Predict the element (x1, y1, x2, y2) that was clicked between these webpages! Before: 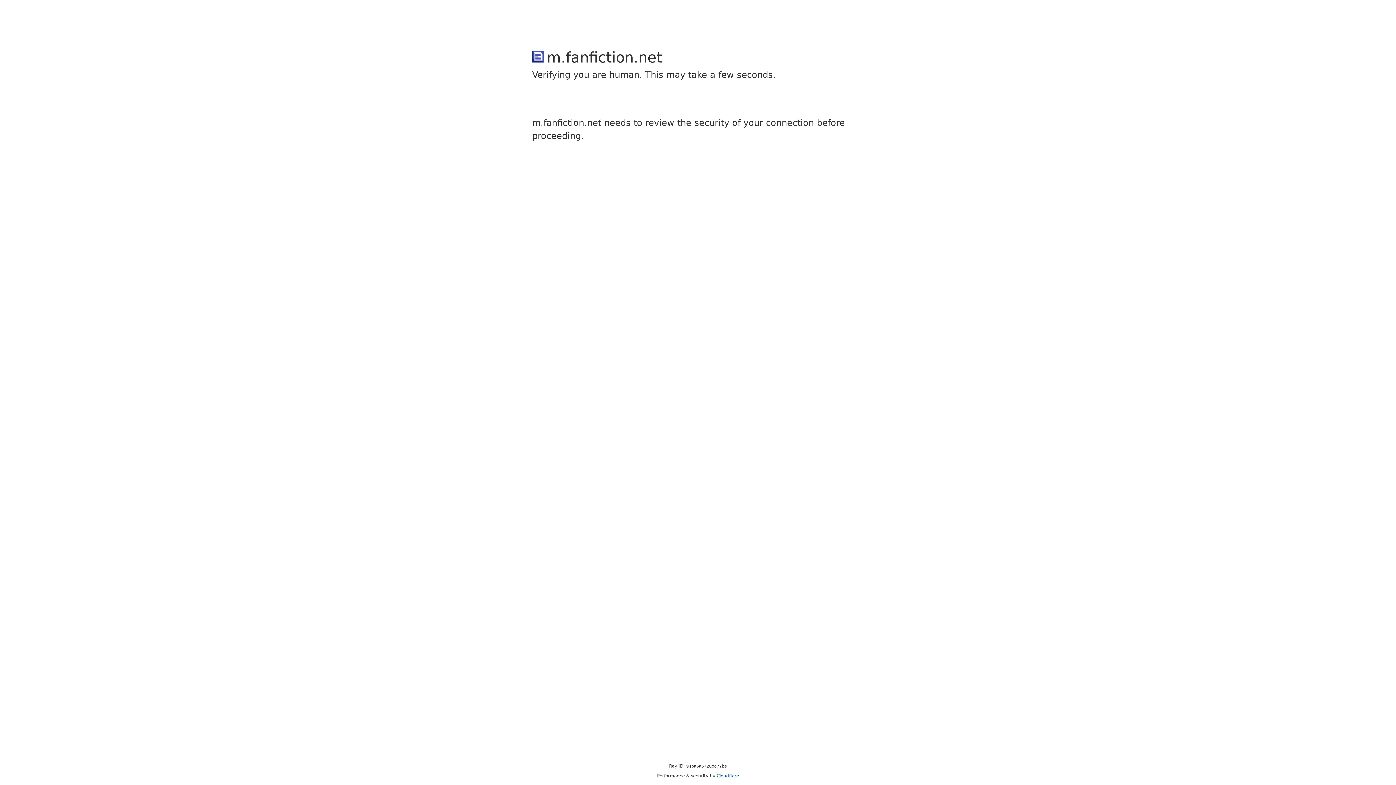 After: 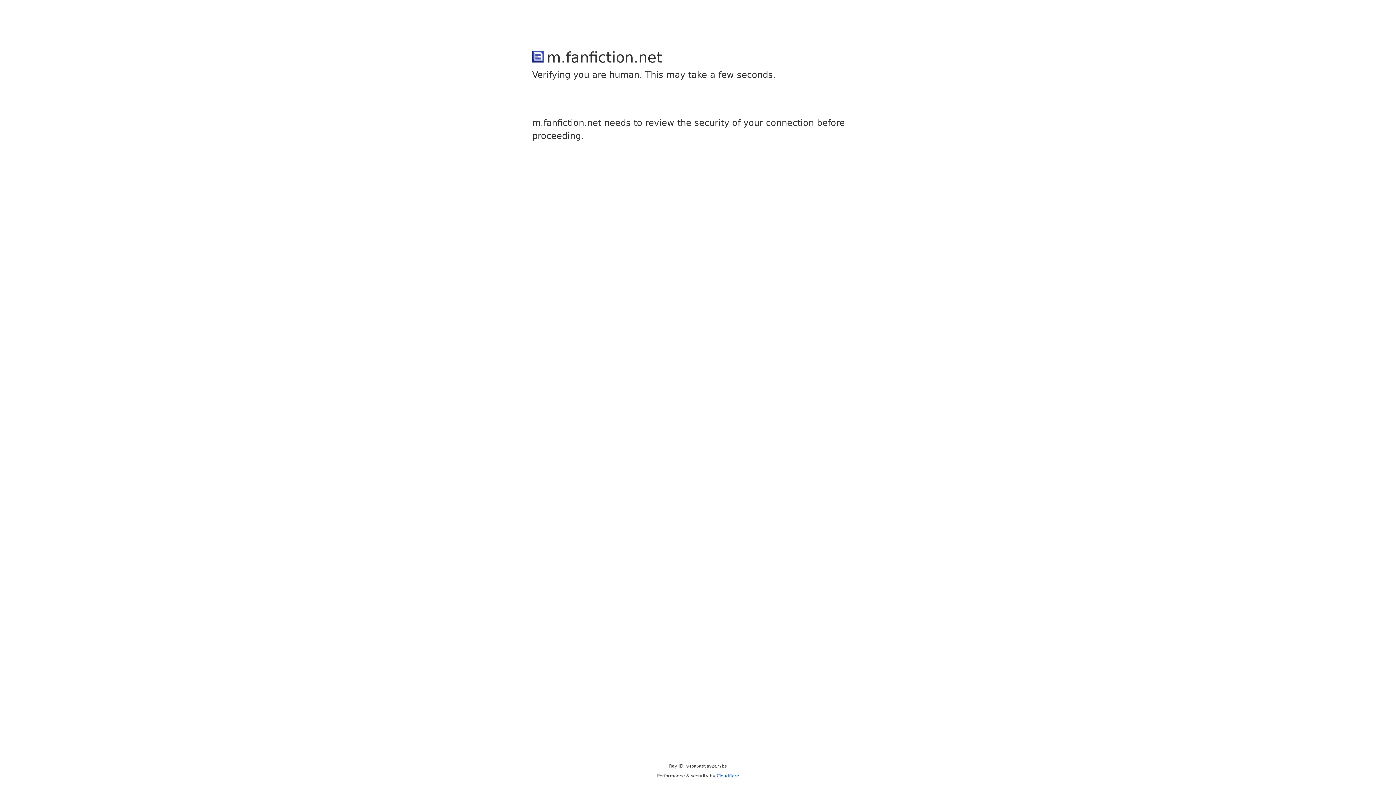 Action: bbox: (716, 773, 739, 778) label: Cloudflare